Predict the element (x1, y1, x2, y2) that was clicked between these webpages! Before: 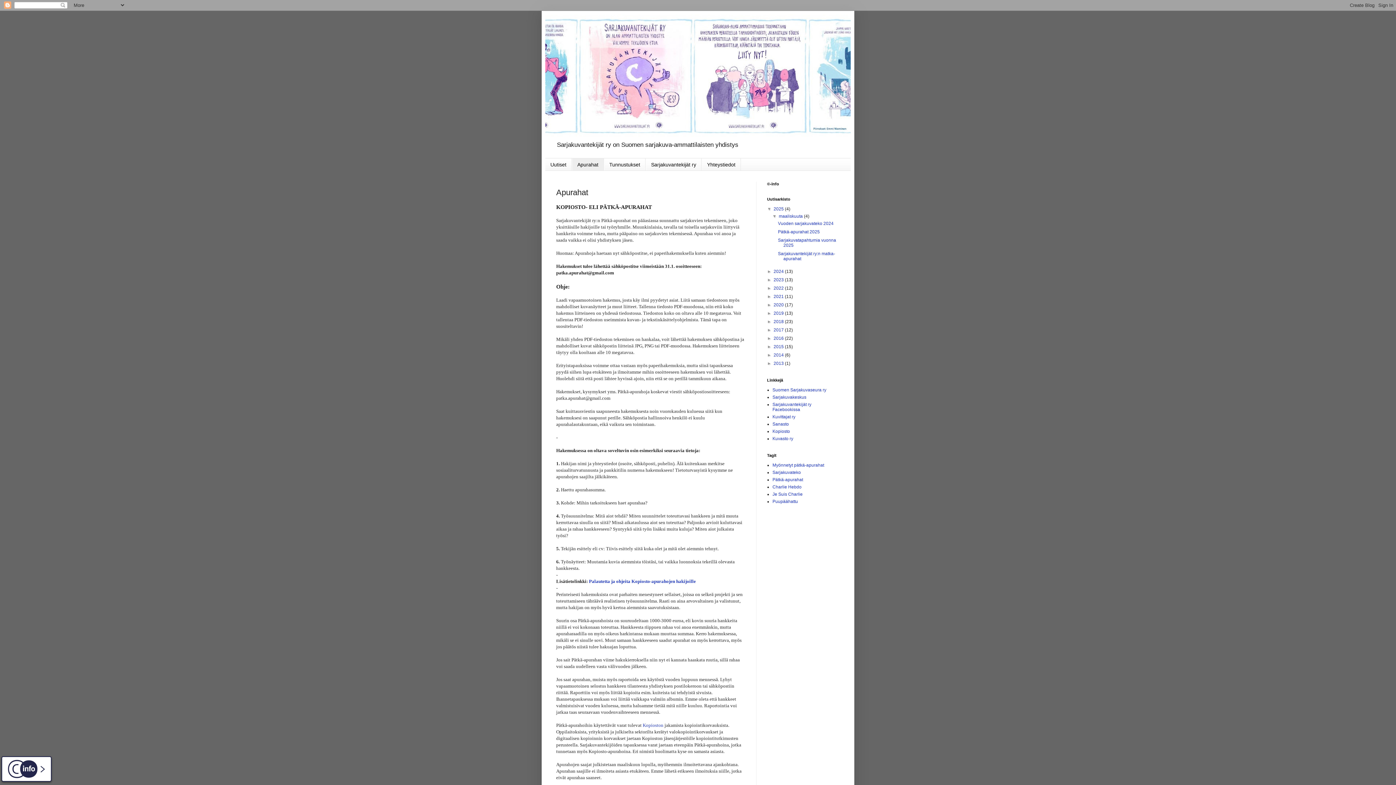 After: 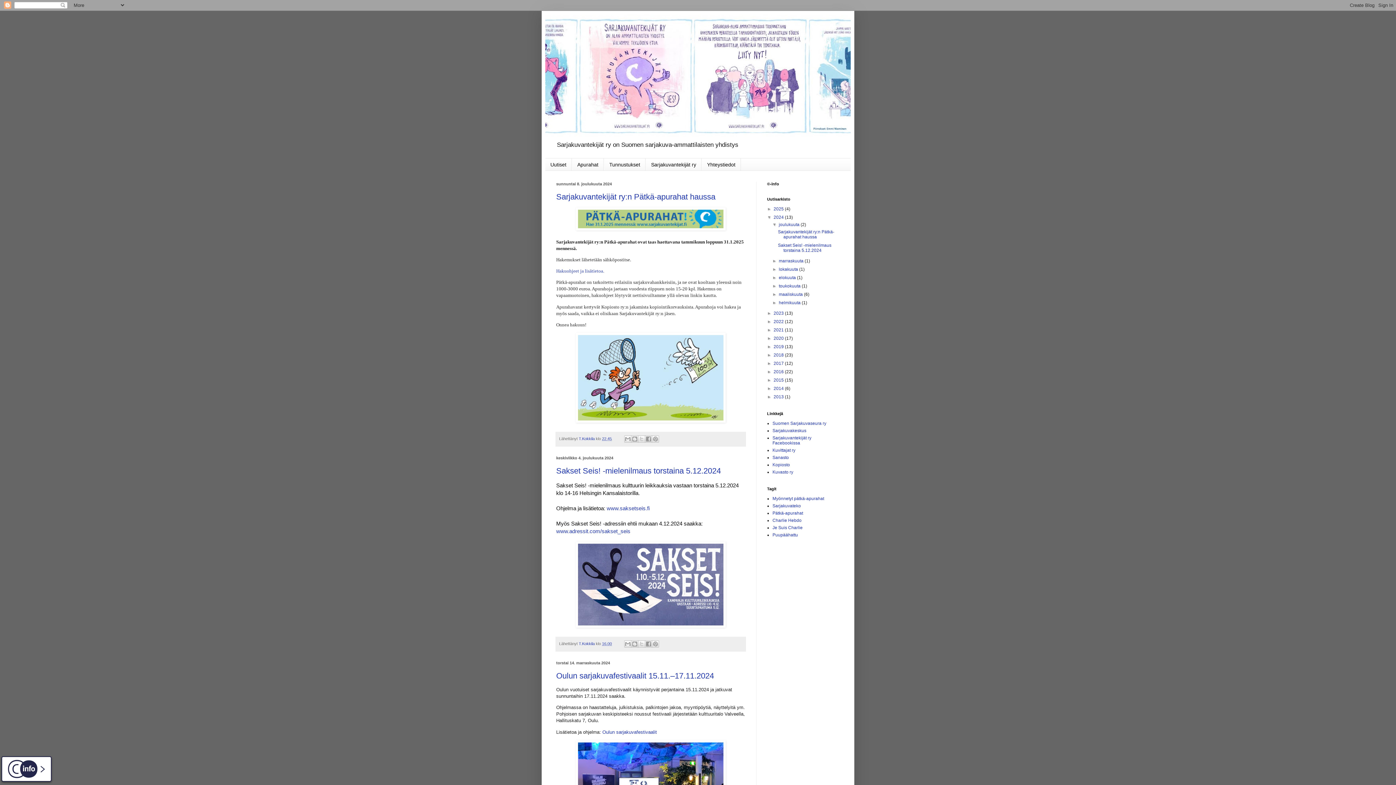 Action: bbox: (773, 269, 785, 274) label: 2024 